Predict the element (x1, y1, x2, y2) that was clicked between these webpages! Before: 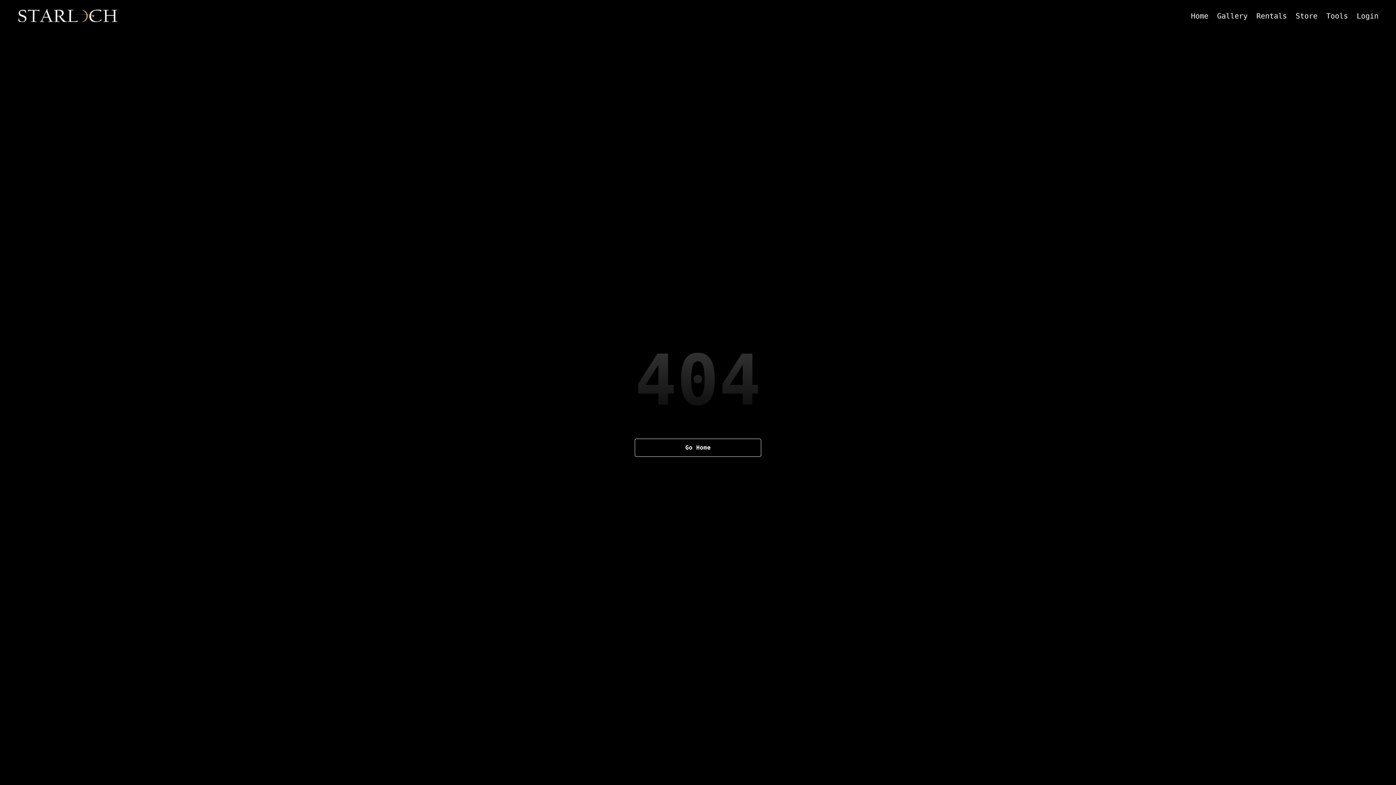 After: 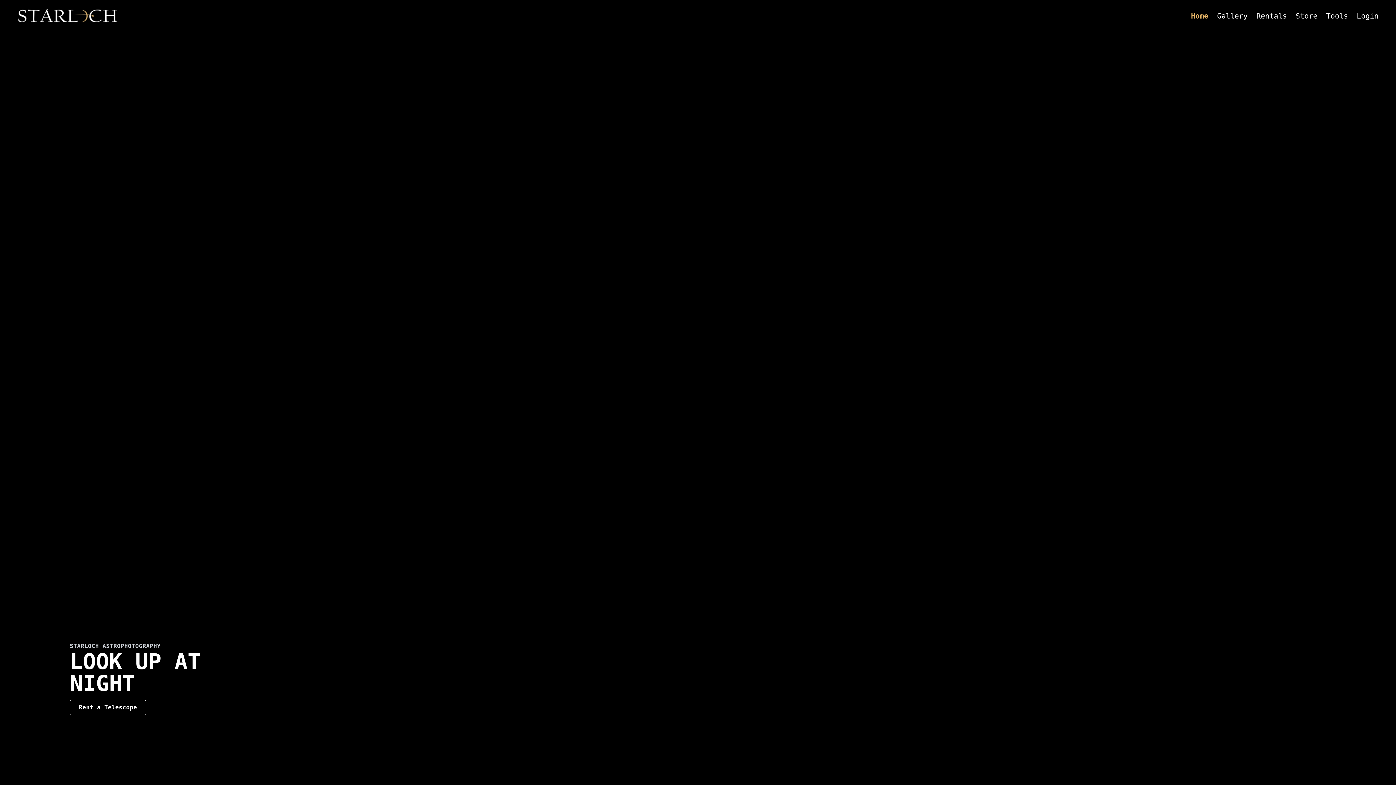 Action: bbox: (17, 8, 118, 23)